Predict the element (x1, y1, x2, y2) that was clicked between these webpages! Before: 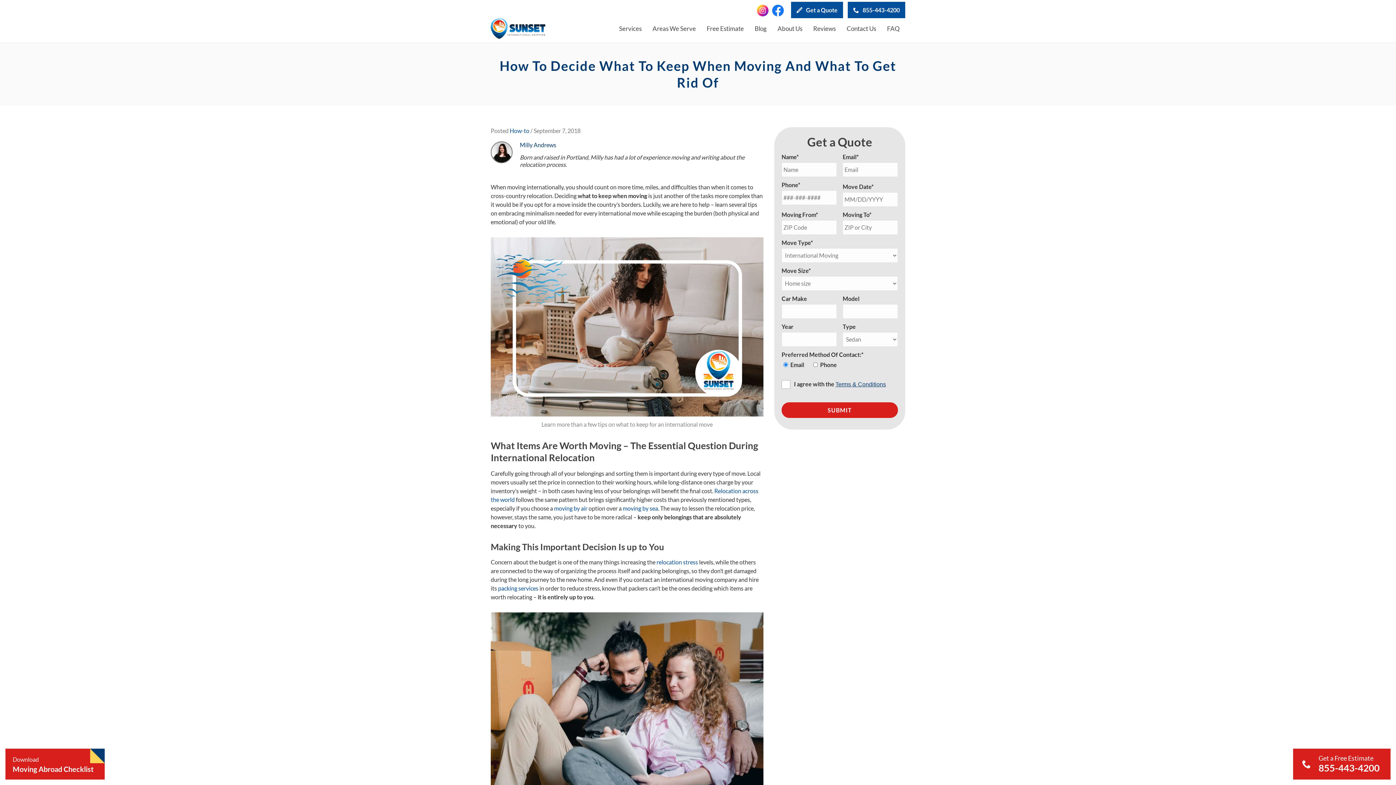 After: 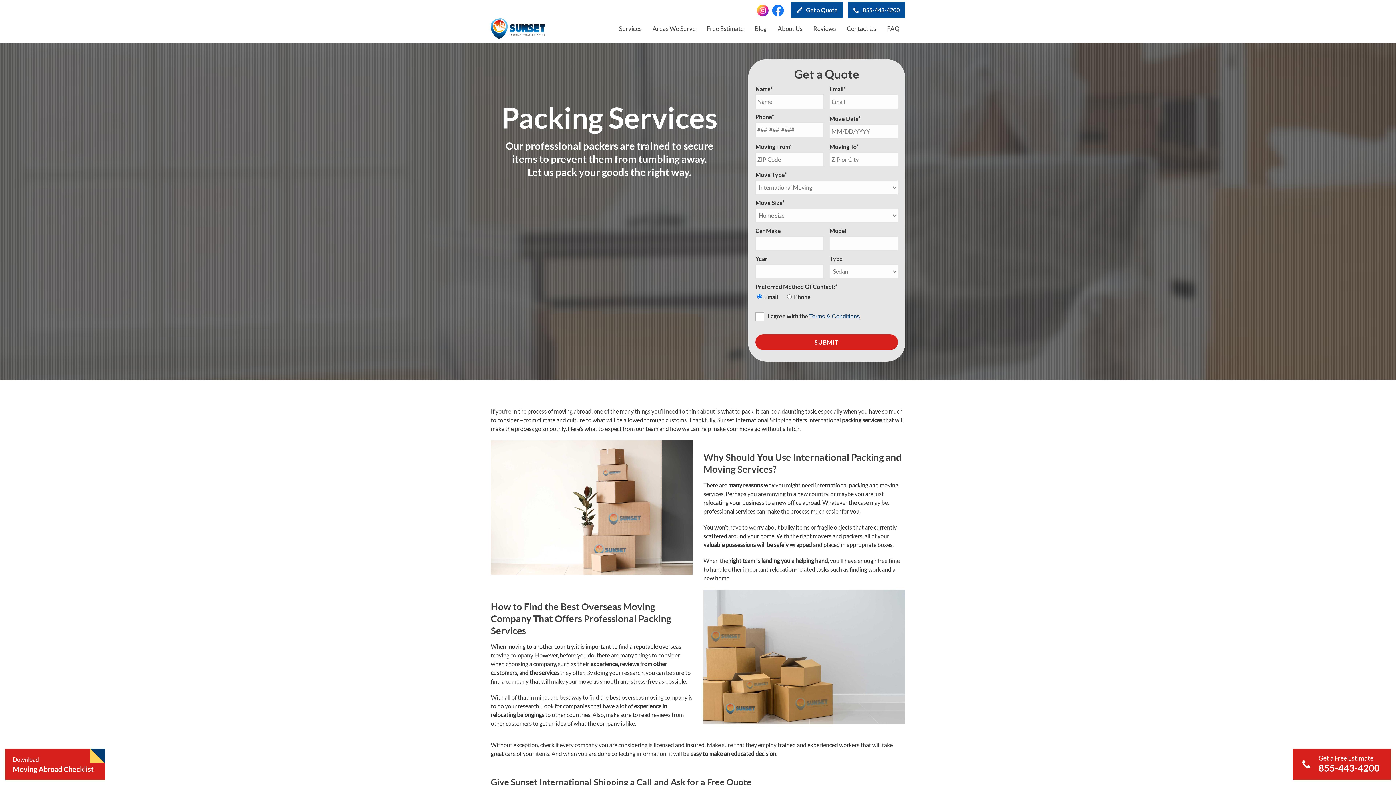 Action: label: packing services bbox: (498, 585, 538, 592)